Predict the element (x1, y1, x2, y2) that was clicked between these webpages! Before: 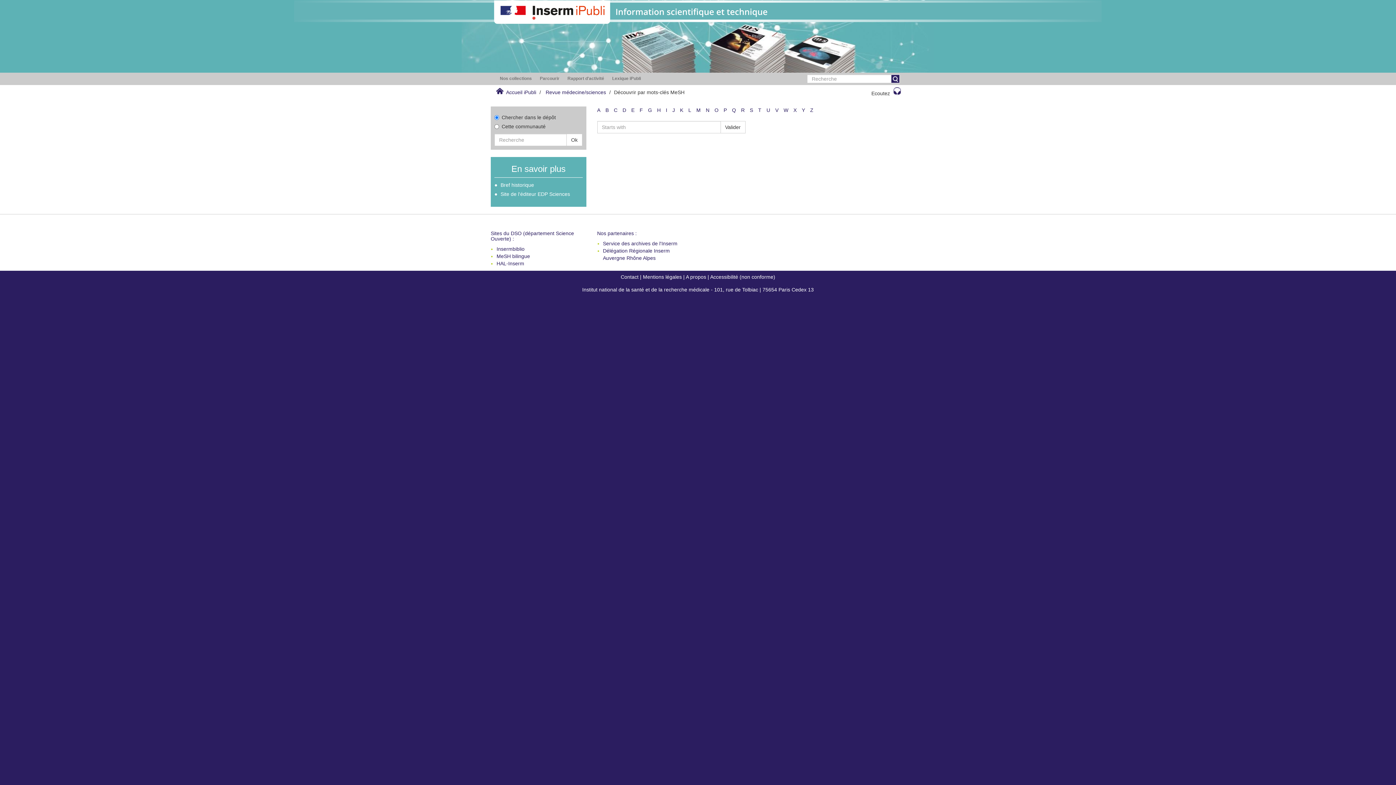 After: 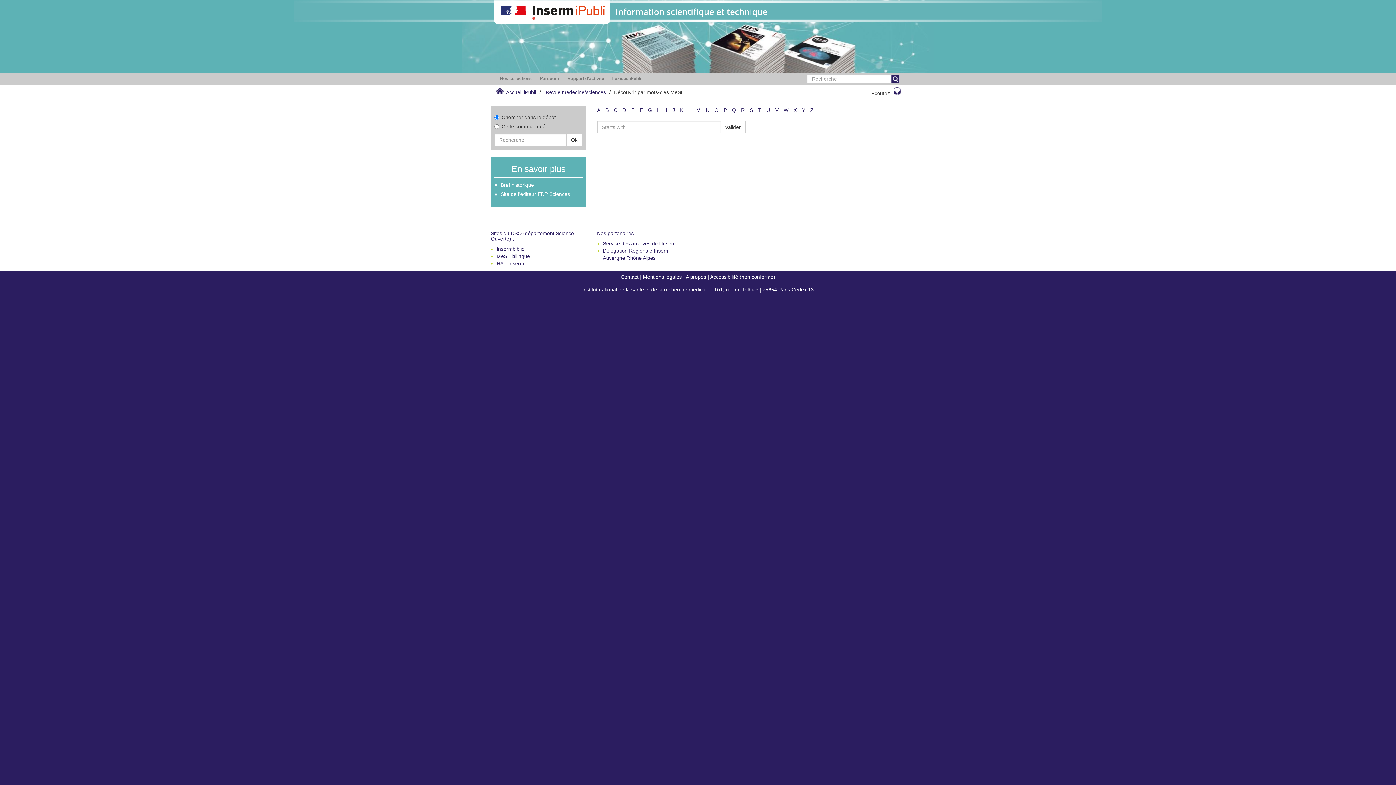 Action: bbox: (582, 286, 814, 292) label: Institut national de la santé et de la recherche médicale - 101, rue de Tolbiac | 75654 Paris Cedex 13